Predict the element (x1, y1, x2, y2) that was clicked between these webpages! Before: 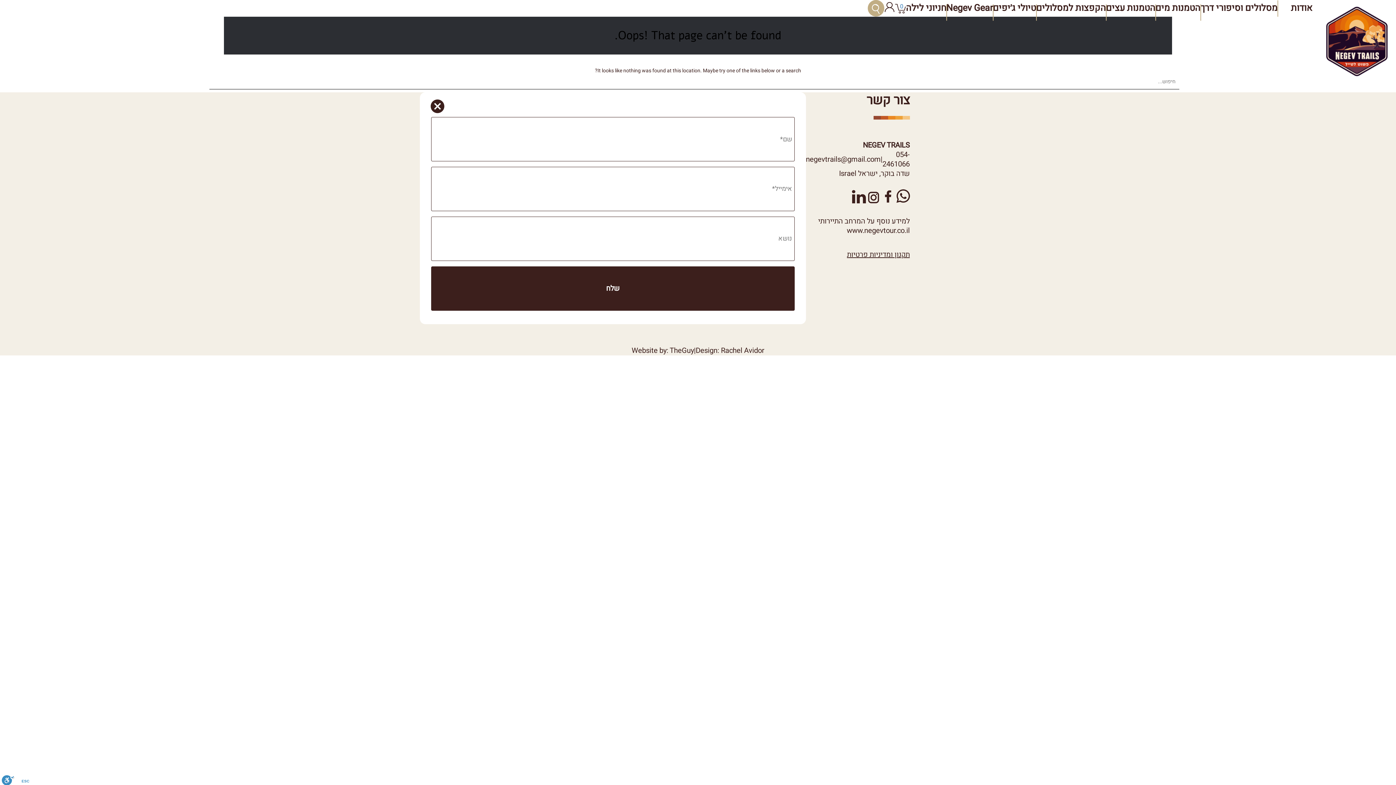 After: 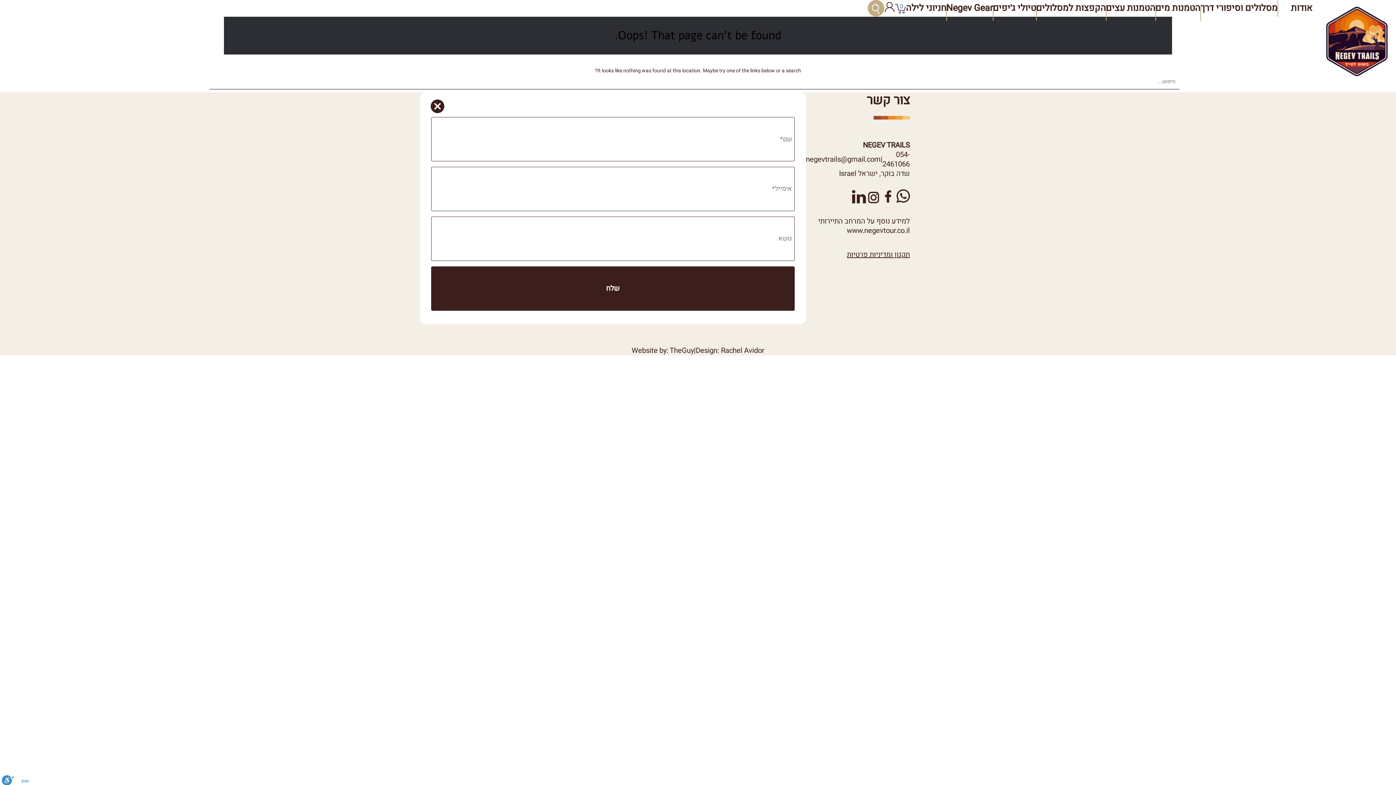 Action: bbox: (895, 189, 910, 205)